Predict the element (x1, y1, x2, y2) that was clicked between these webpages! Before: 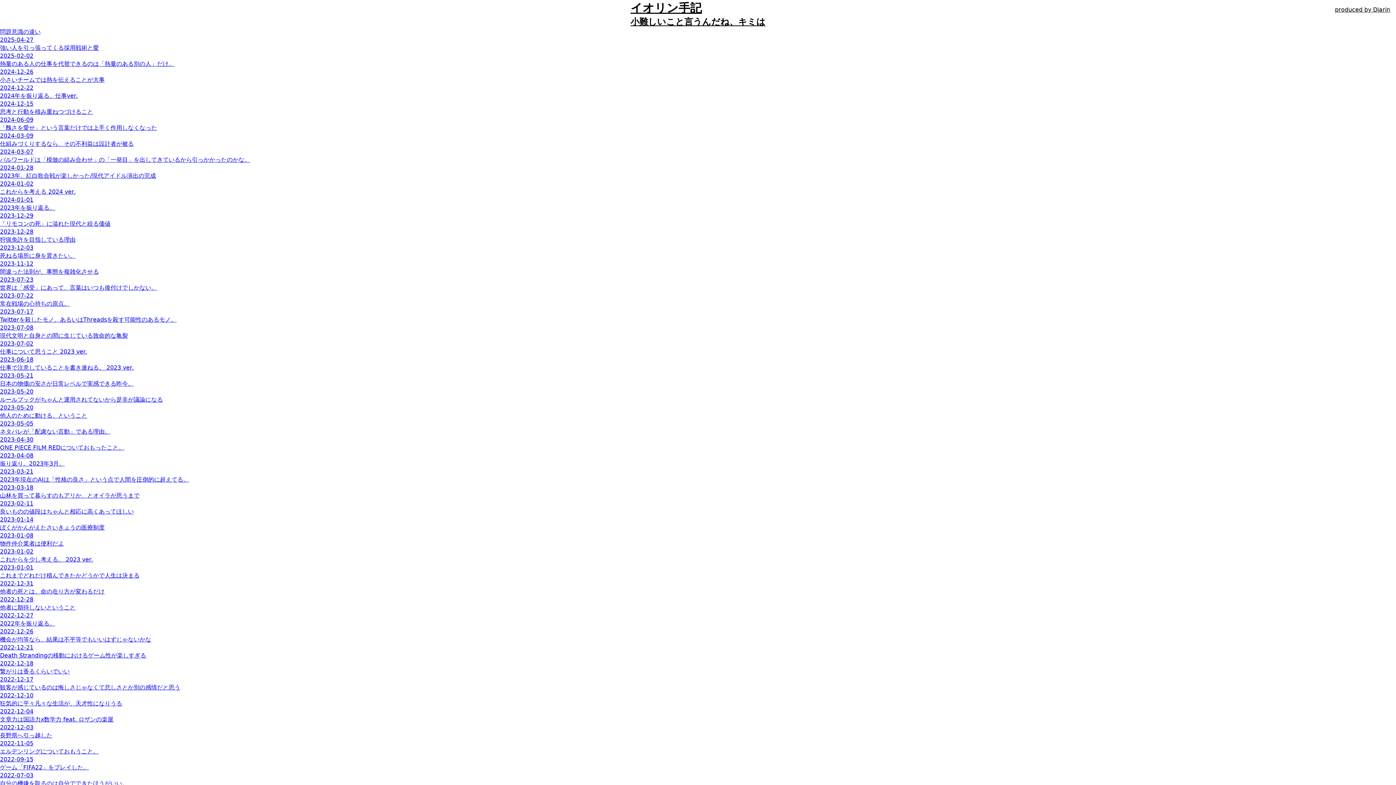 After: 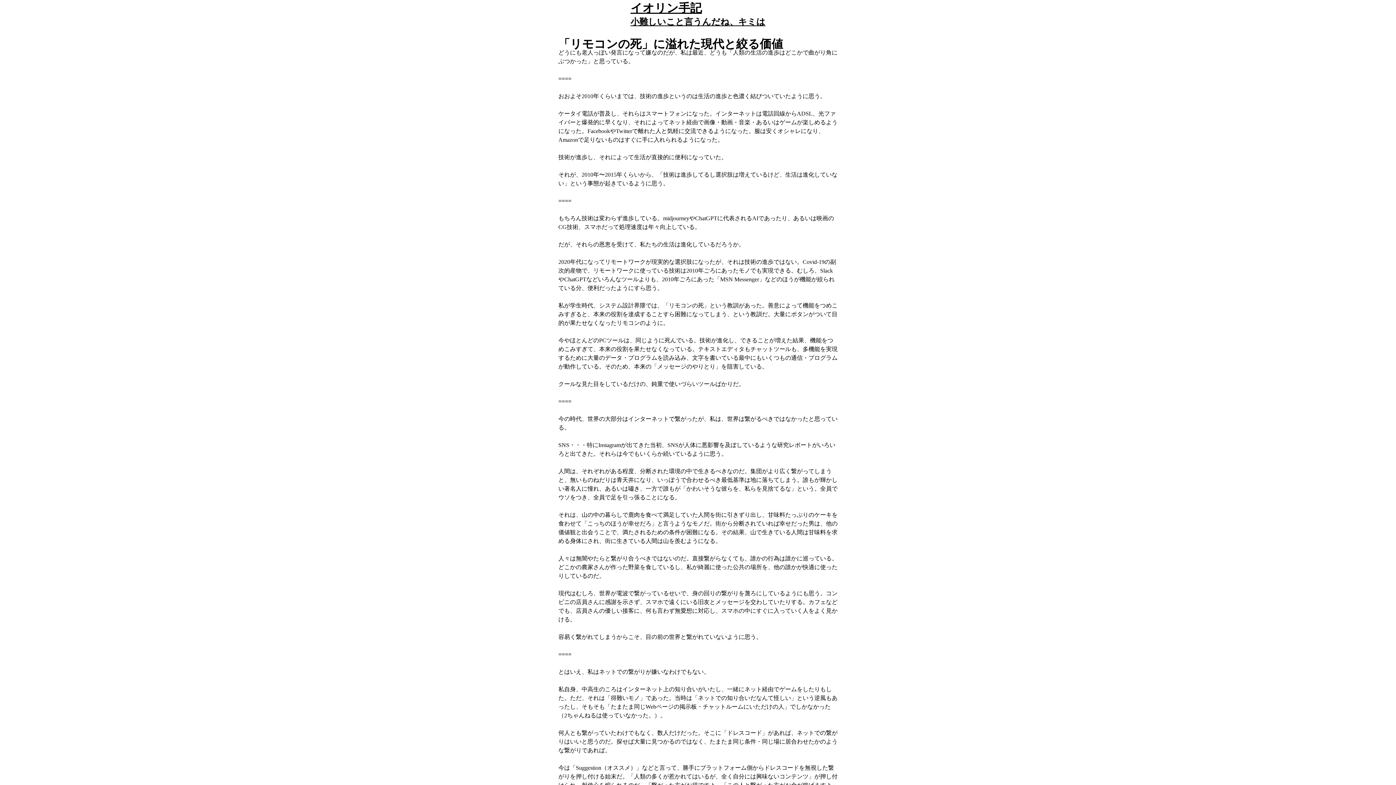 Action: bbox: (0, 220, 1396, 236) label: 「リモコンの死」に溢れた現代と絞る価値
2023-12-28